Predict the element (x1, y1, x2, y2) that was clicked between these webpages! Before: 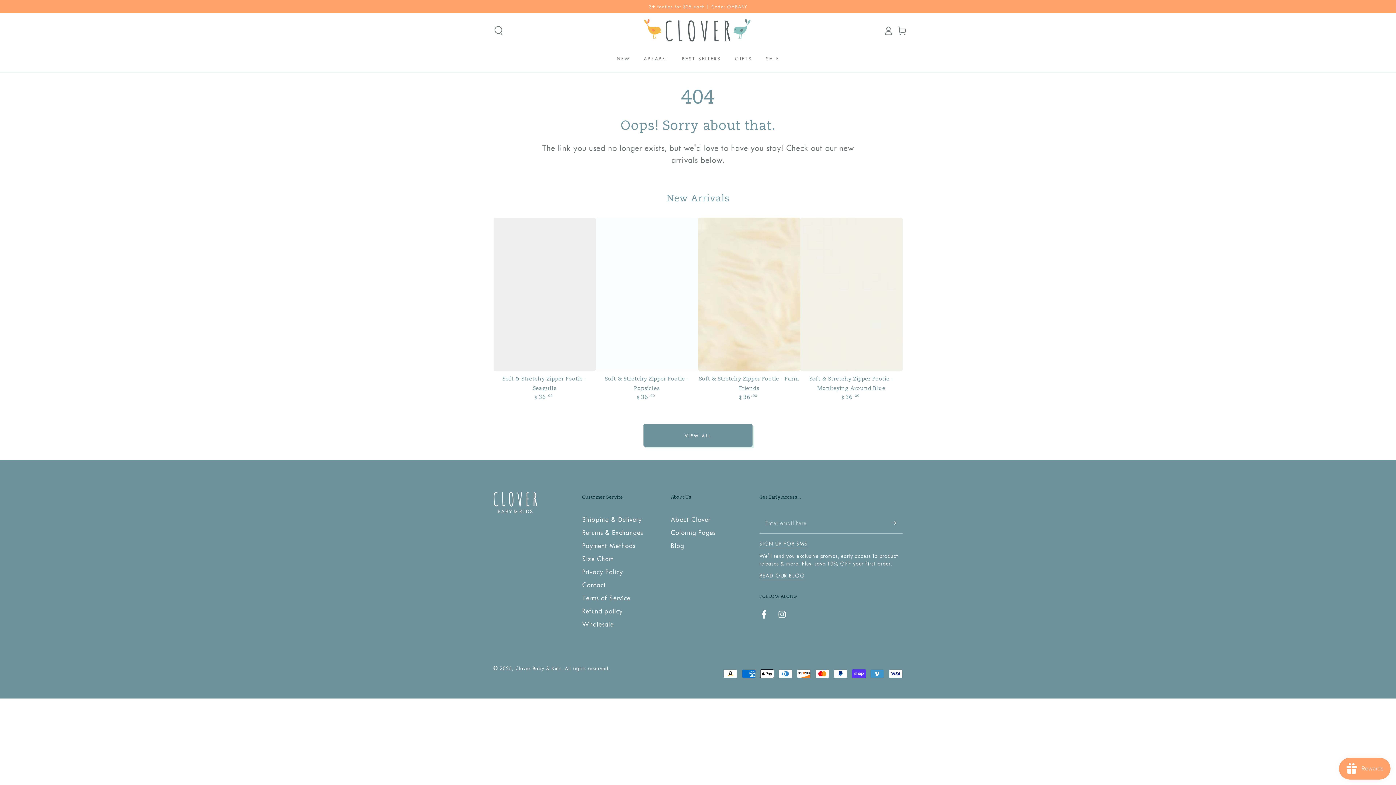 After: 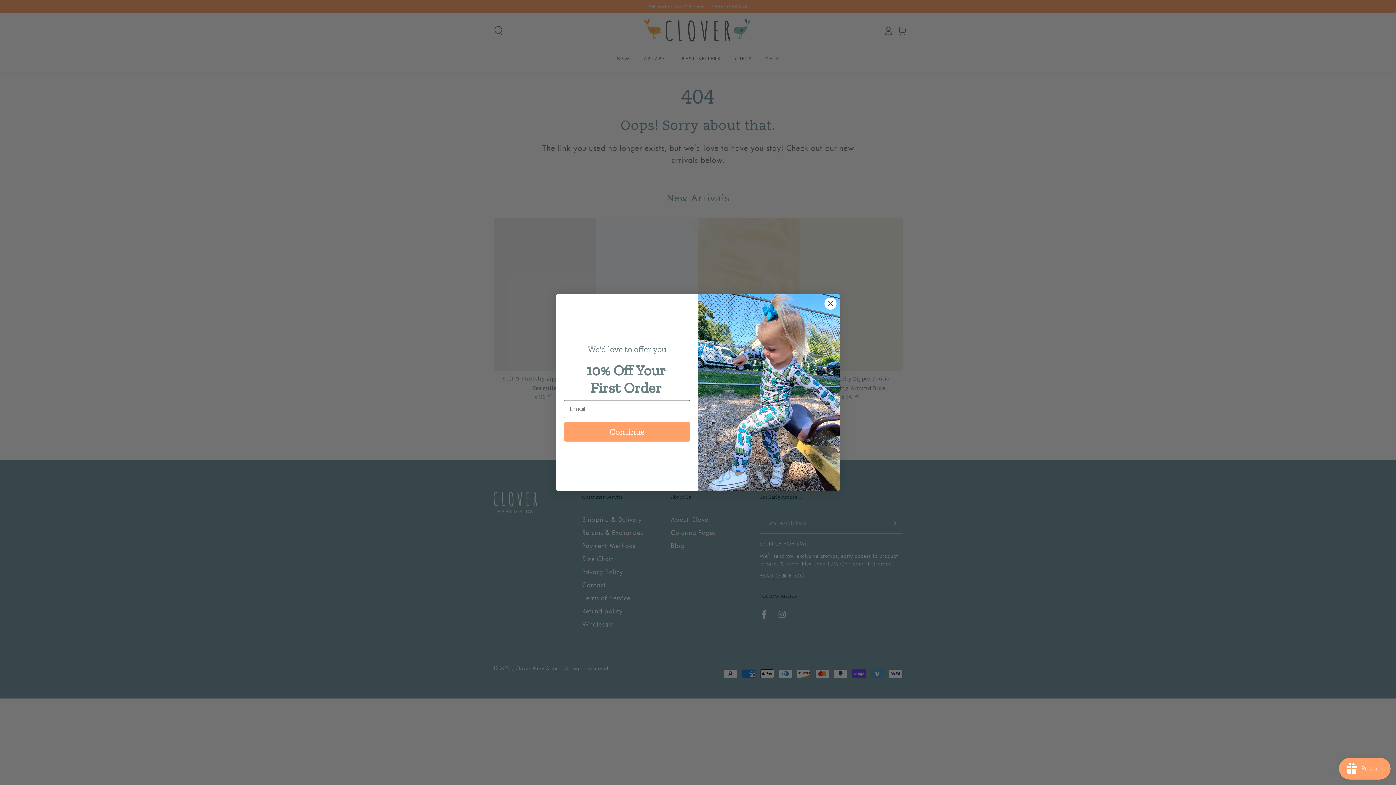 Action: label: SIGN UP FOR SMS bbox: (759, 540, 807, 548)